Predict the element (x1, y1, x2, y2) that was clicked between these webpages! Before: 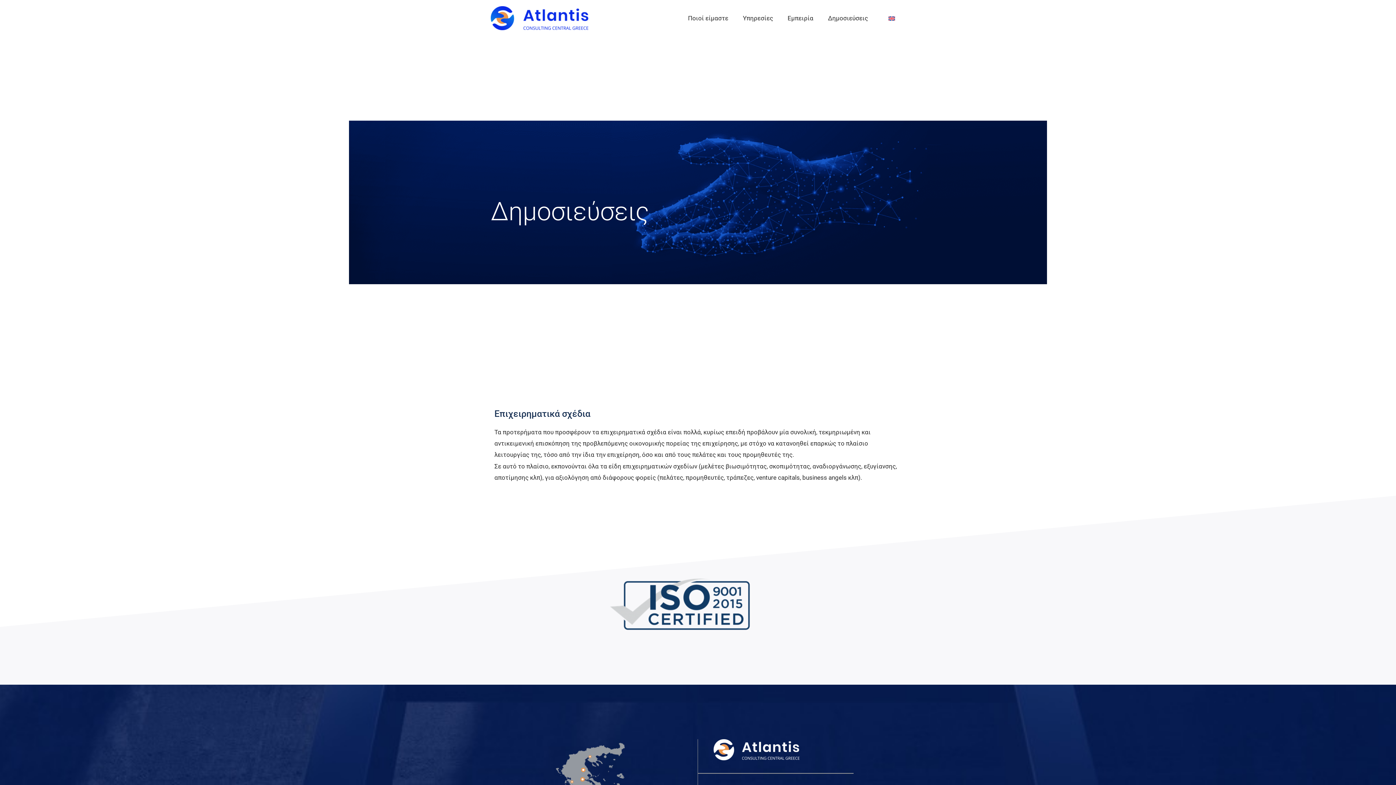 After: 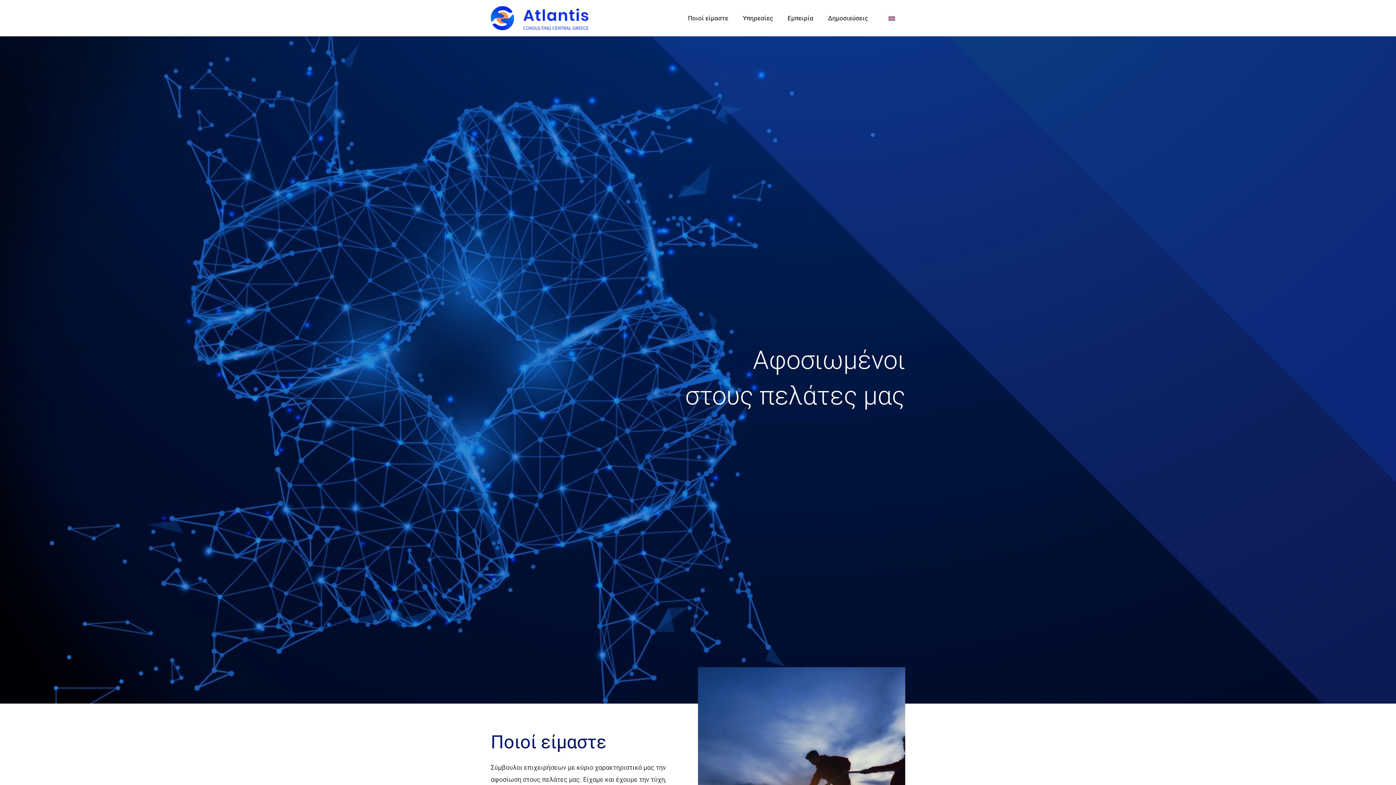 Action: bbox: (713, 739, 822, 760)